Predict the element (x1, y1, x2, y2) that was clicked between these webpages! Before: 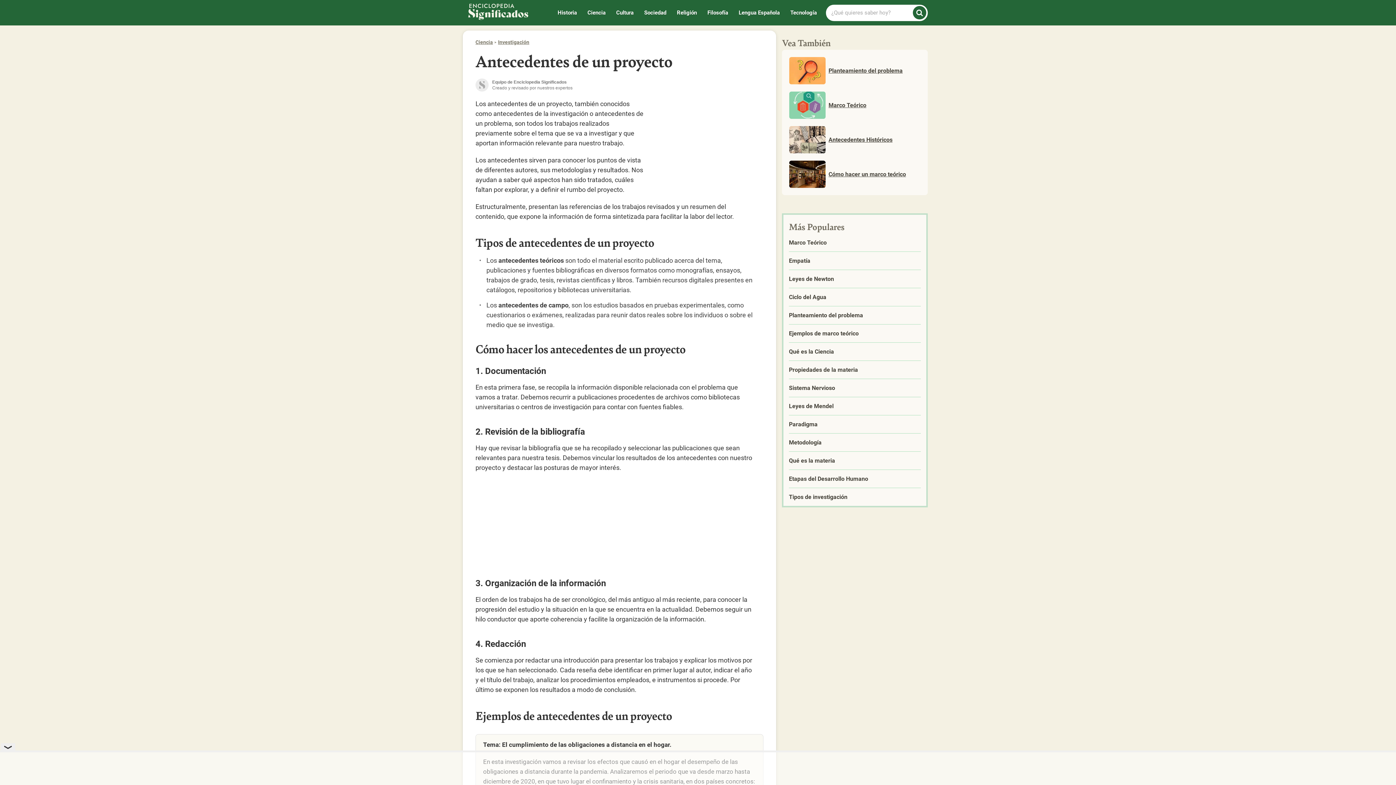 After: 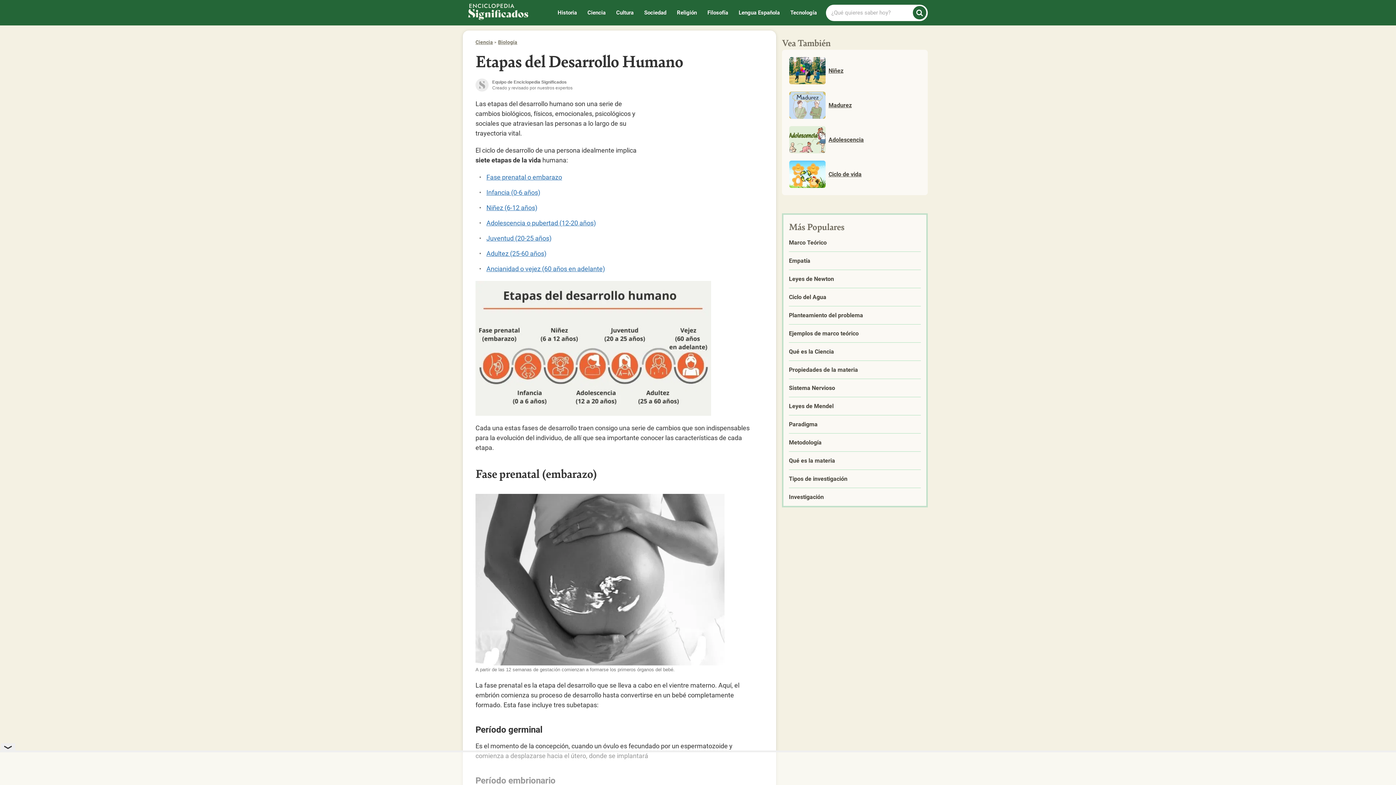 Action: bbox: (783, 470, 926, 488) label: Etapas del Desarrollo Humano